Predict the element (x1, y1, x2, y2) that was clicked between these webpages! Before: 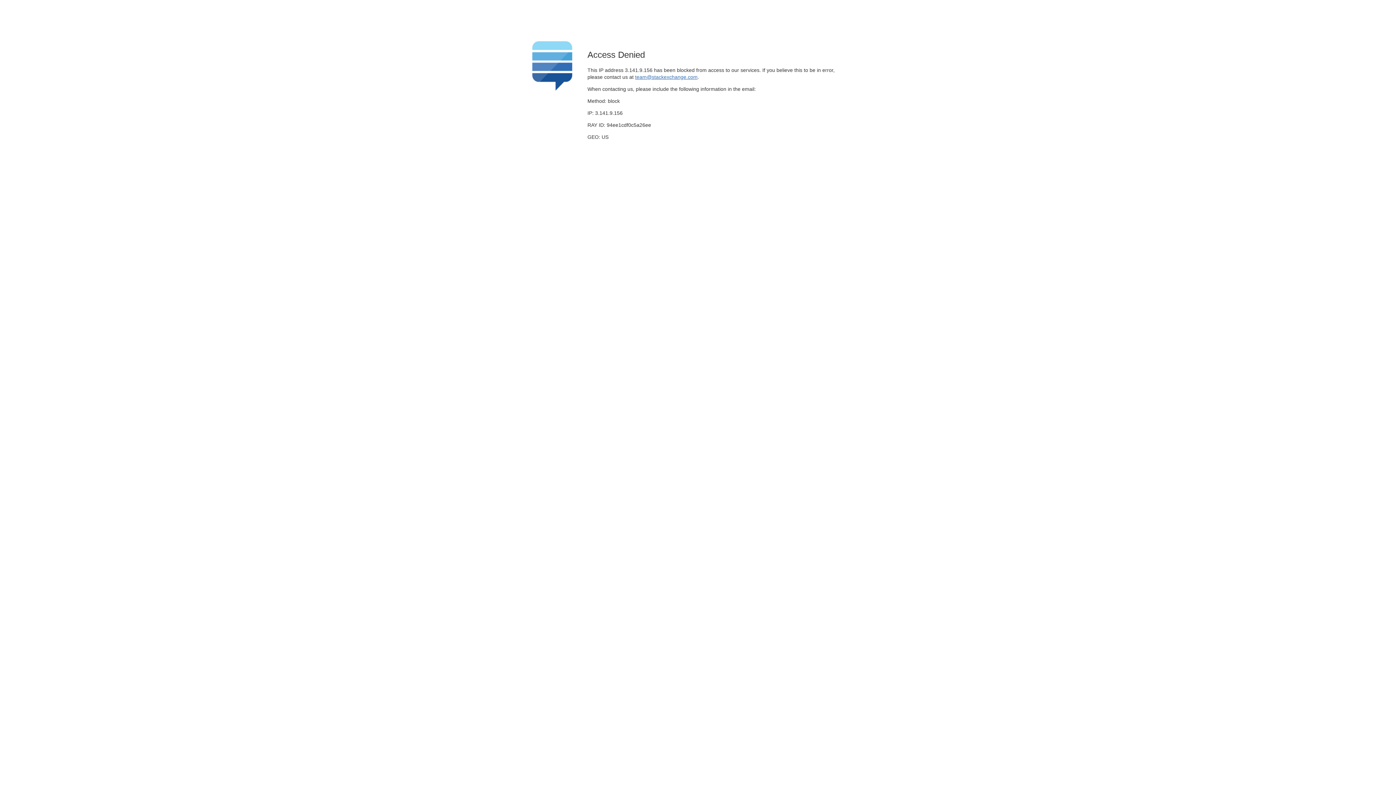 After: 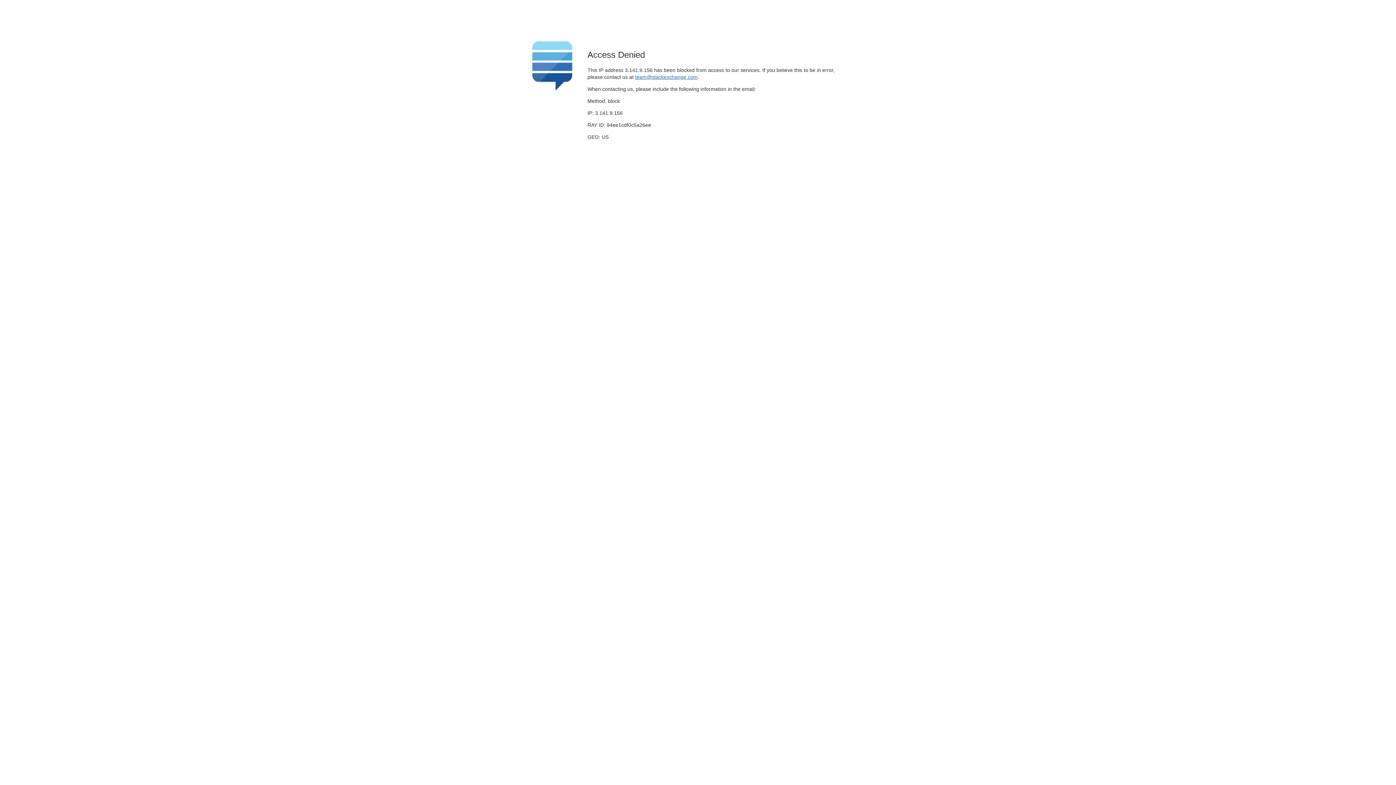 Action: bbox: (635, 74, 697, 79) label: team@stackexchange.com